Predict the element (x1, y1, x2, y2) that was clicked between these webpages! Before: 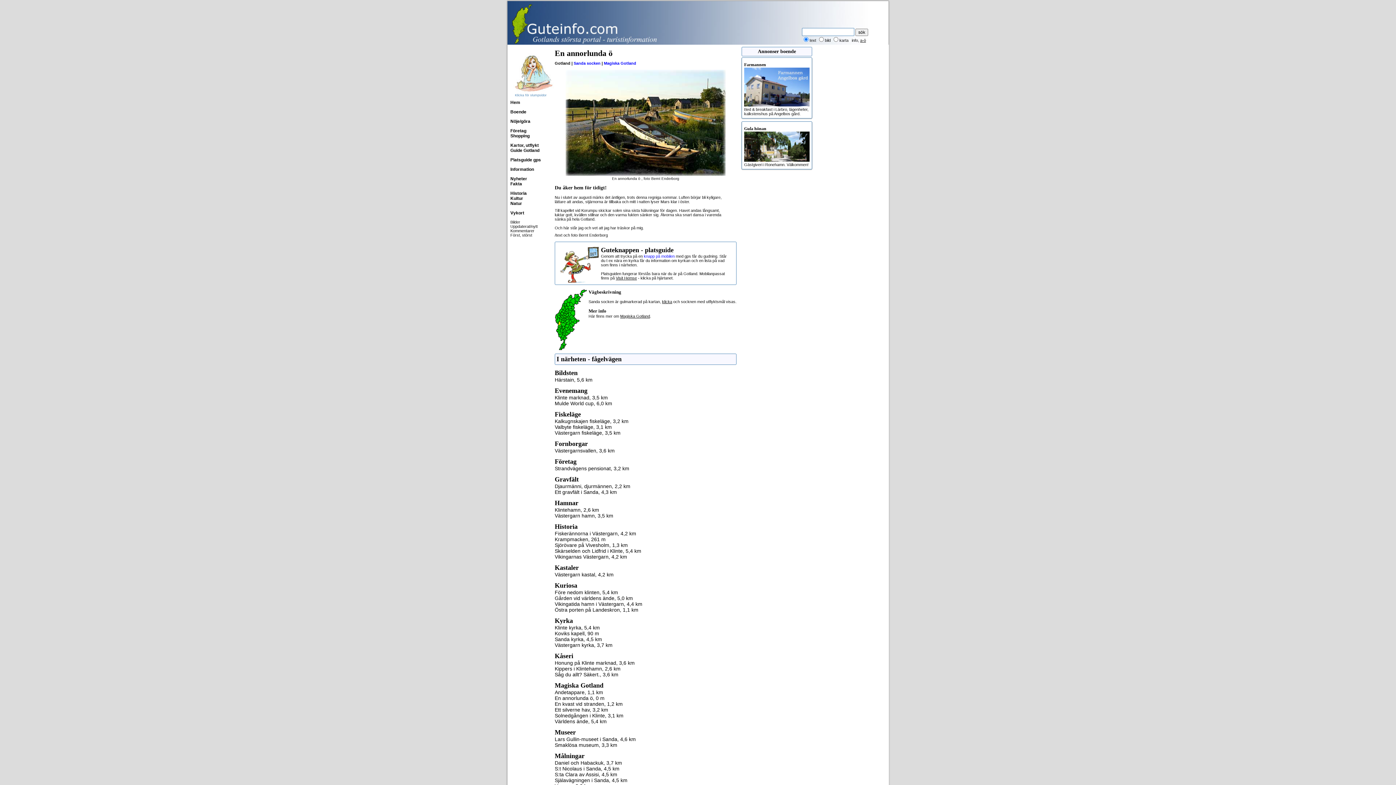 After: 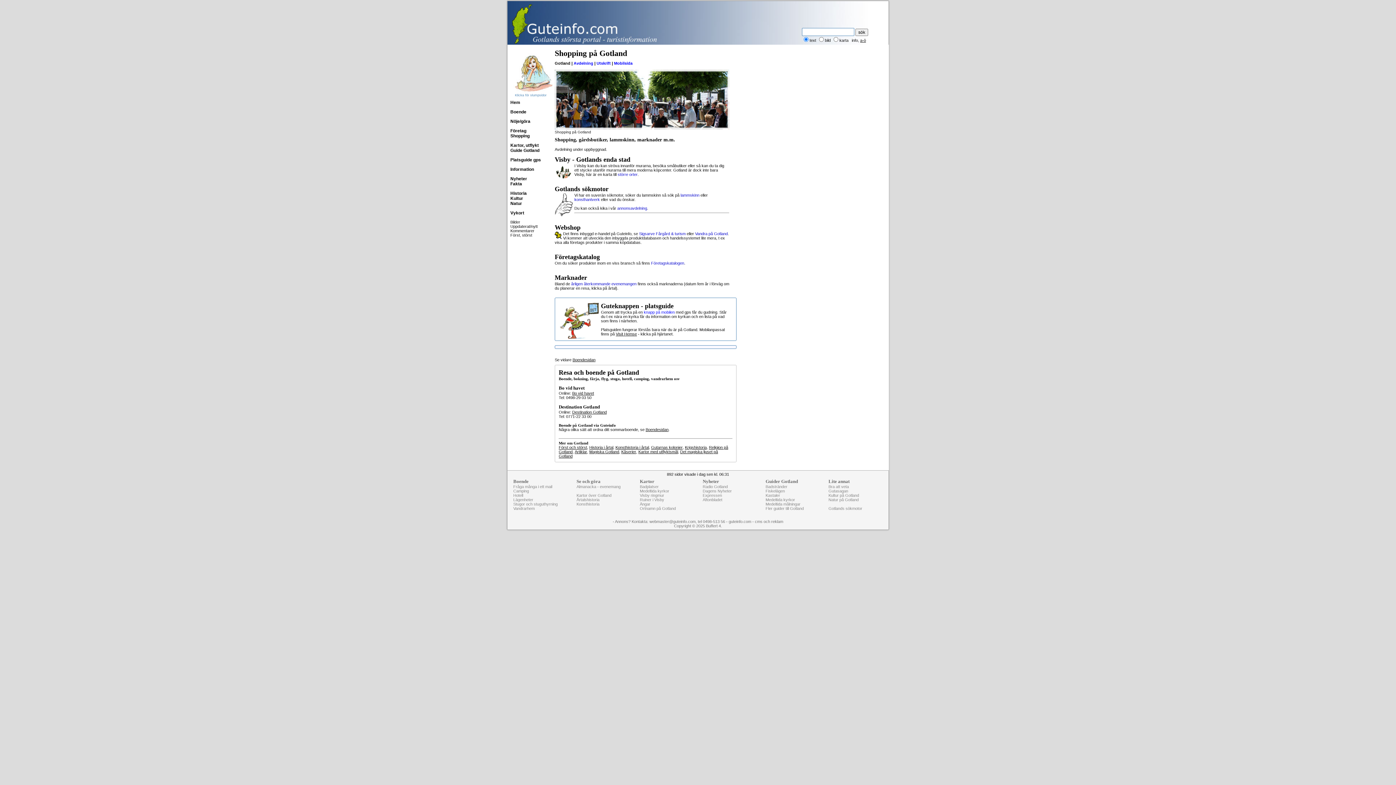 Action: label: Shopping bbox: (510, 133, 529, 138)